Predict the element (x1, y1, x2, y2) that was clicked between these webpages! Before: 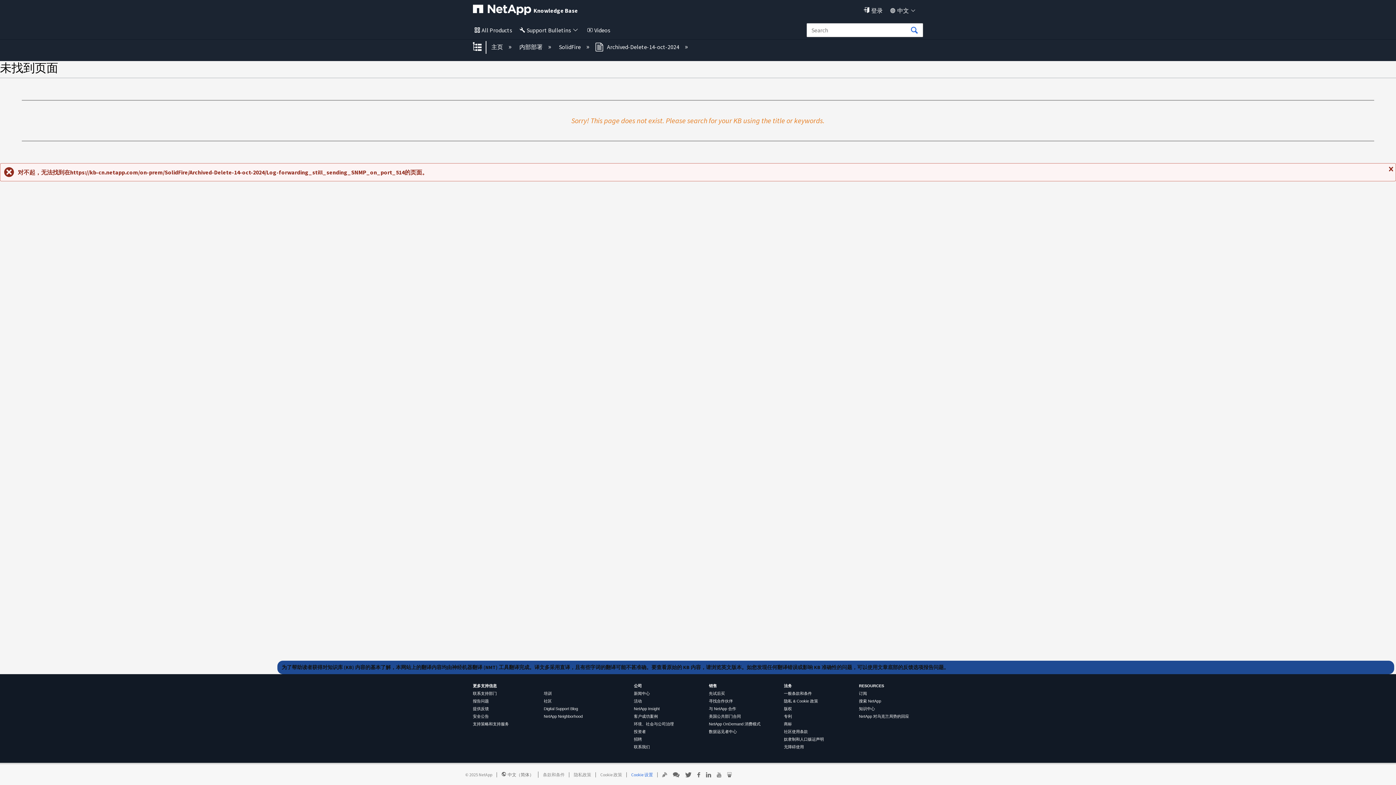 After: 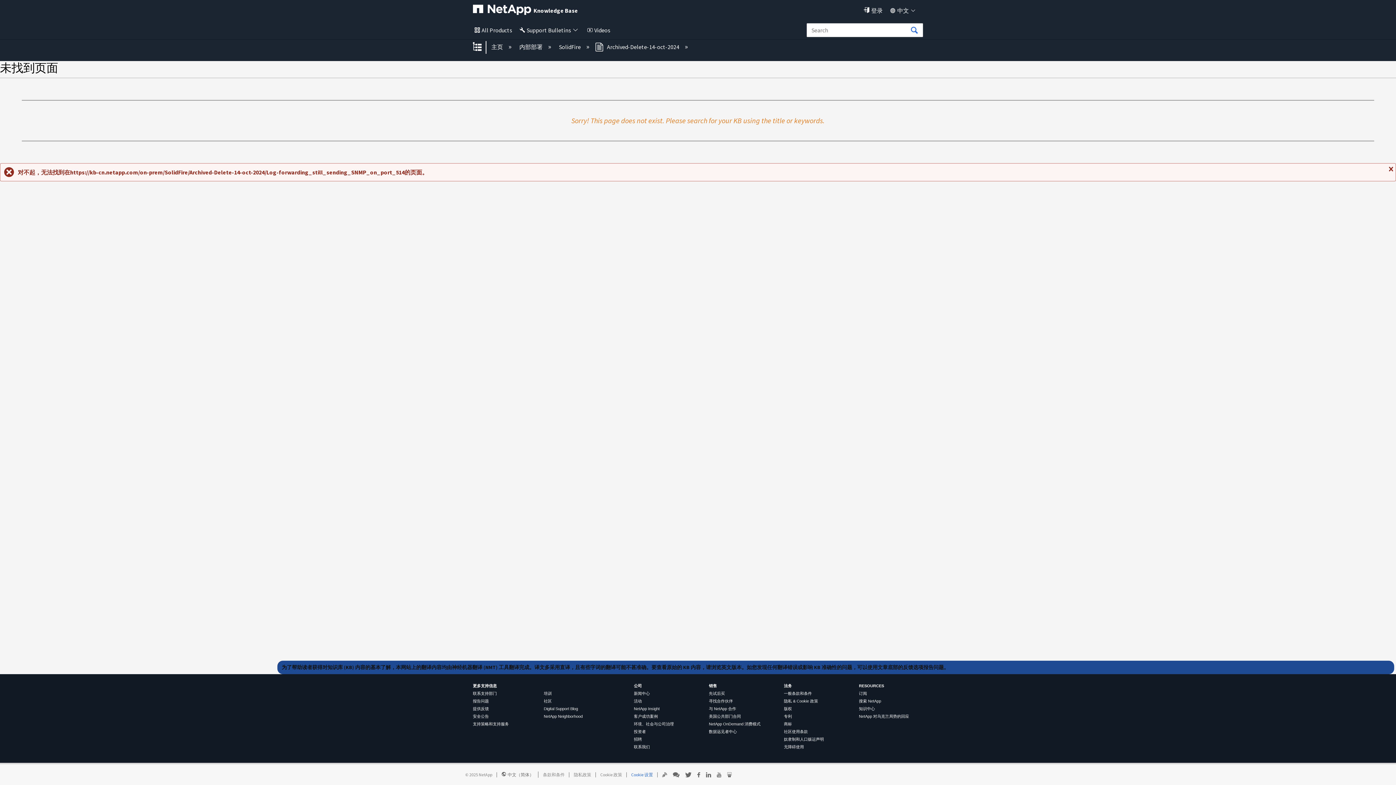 Action: label: 隐私 & Cookie 政策 bbox: (784, 699, 818, 703)